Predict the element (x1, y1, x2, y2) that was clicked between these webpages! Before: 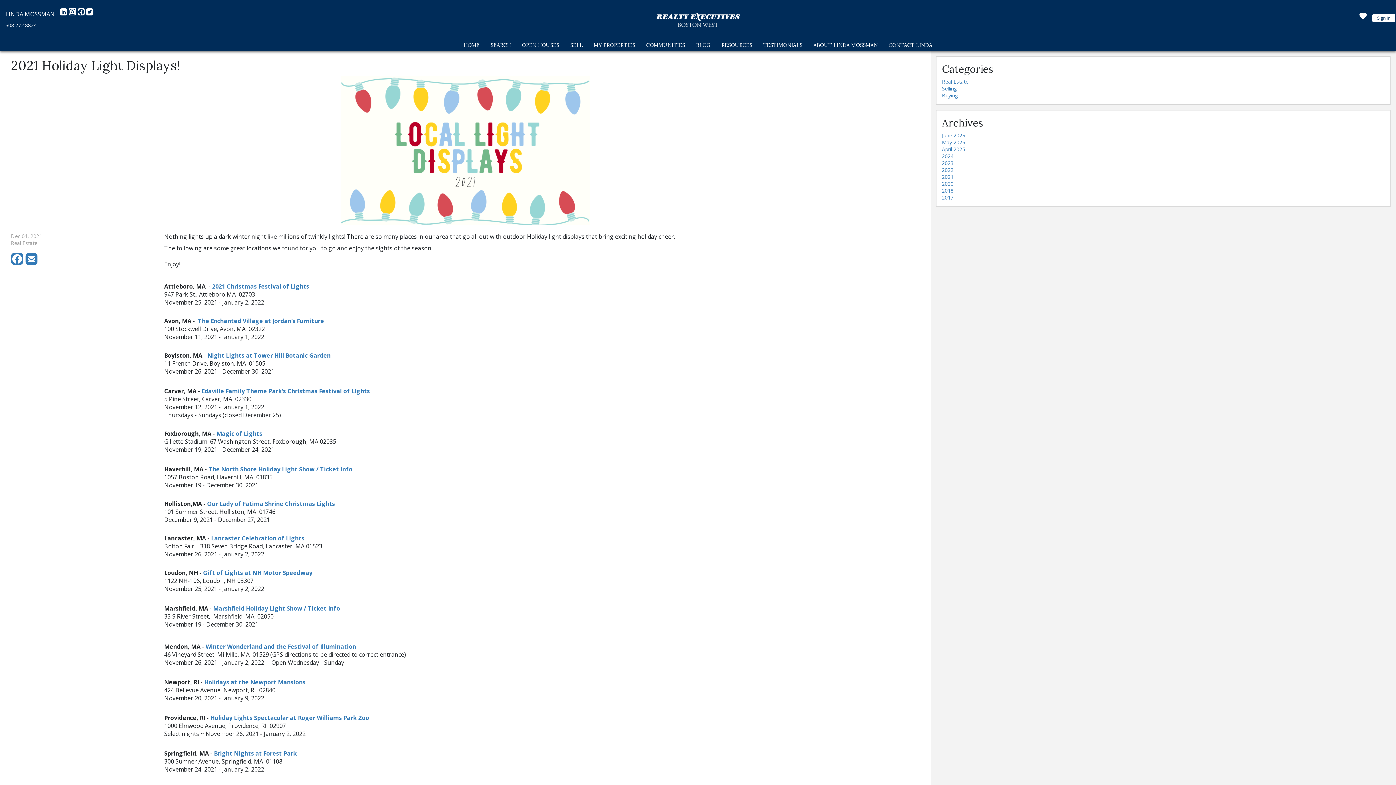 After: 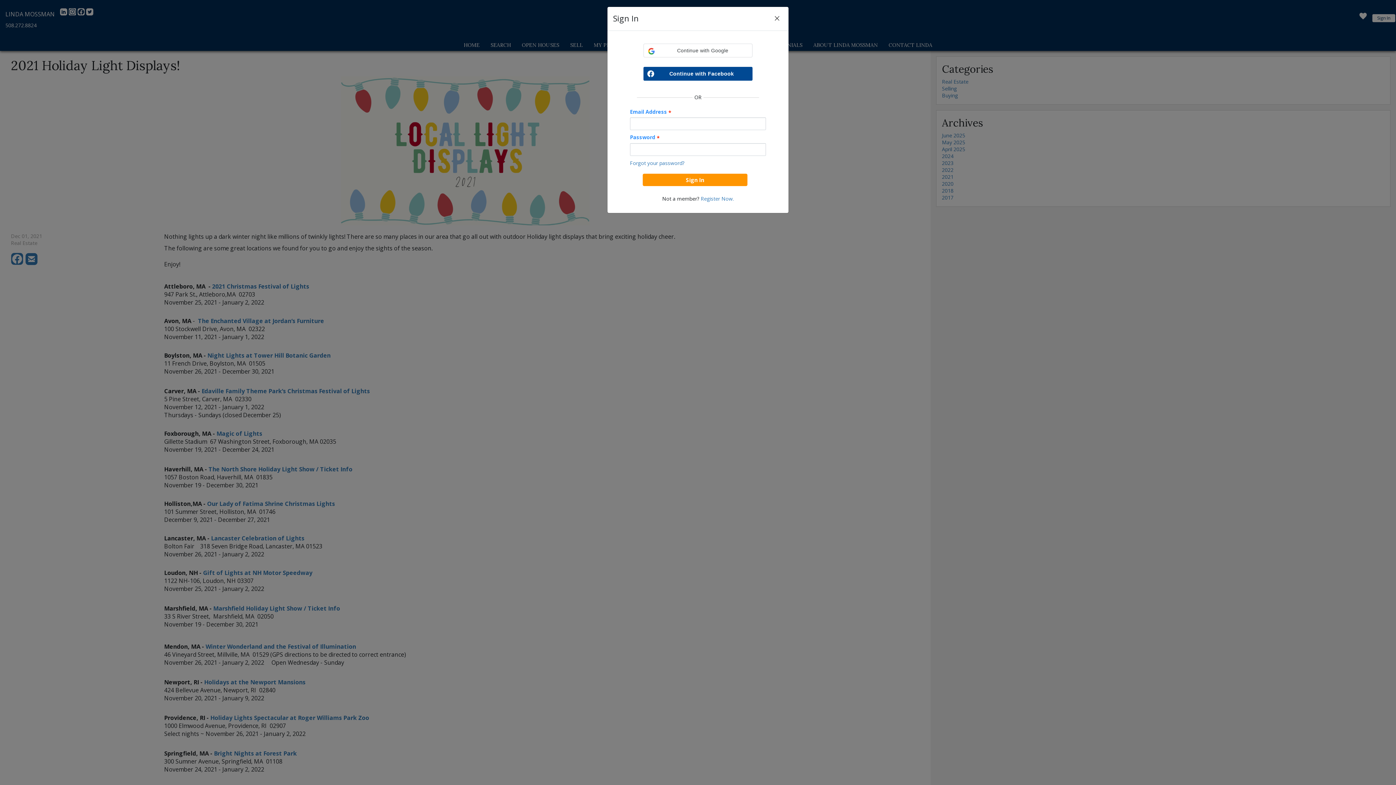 Action: bbox: (1372, 13, 1395, 22) label: Sign In